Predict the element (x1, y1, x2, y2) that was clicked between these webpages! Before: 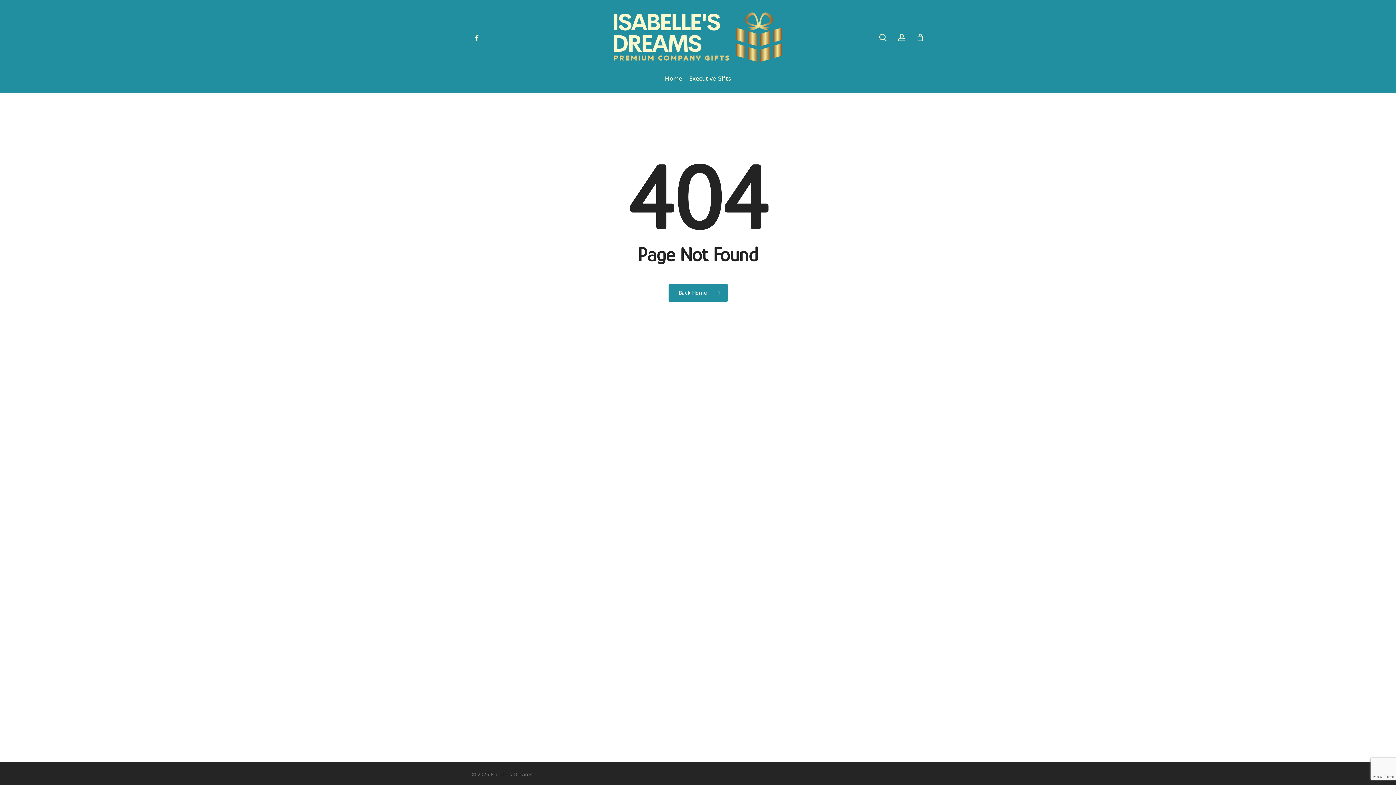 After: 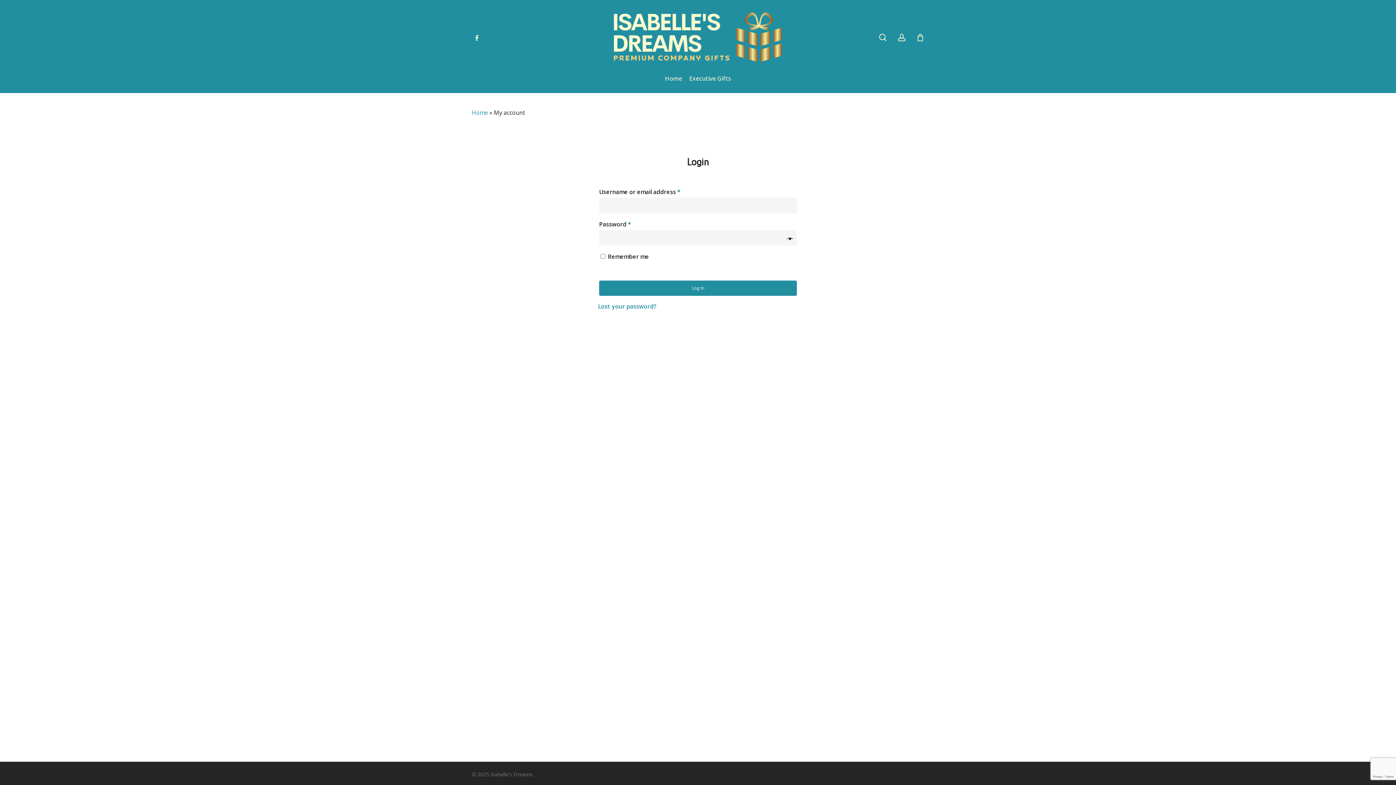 Action: label: account bbox: (897, 33, 906, 41)